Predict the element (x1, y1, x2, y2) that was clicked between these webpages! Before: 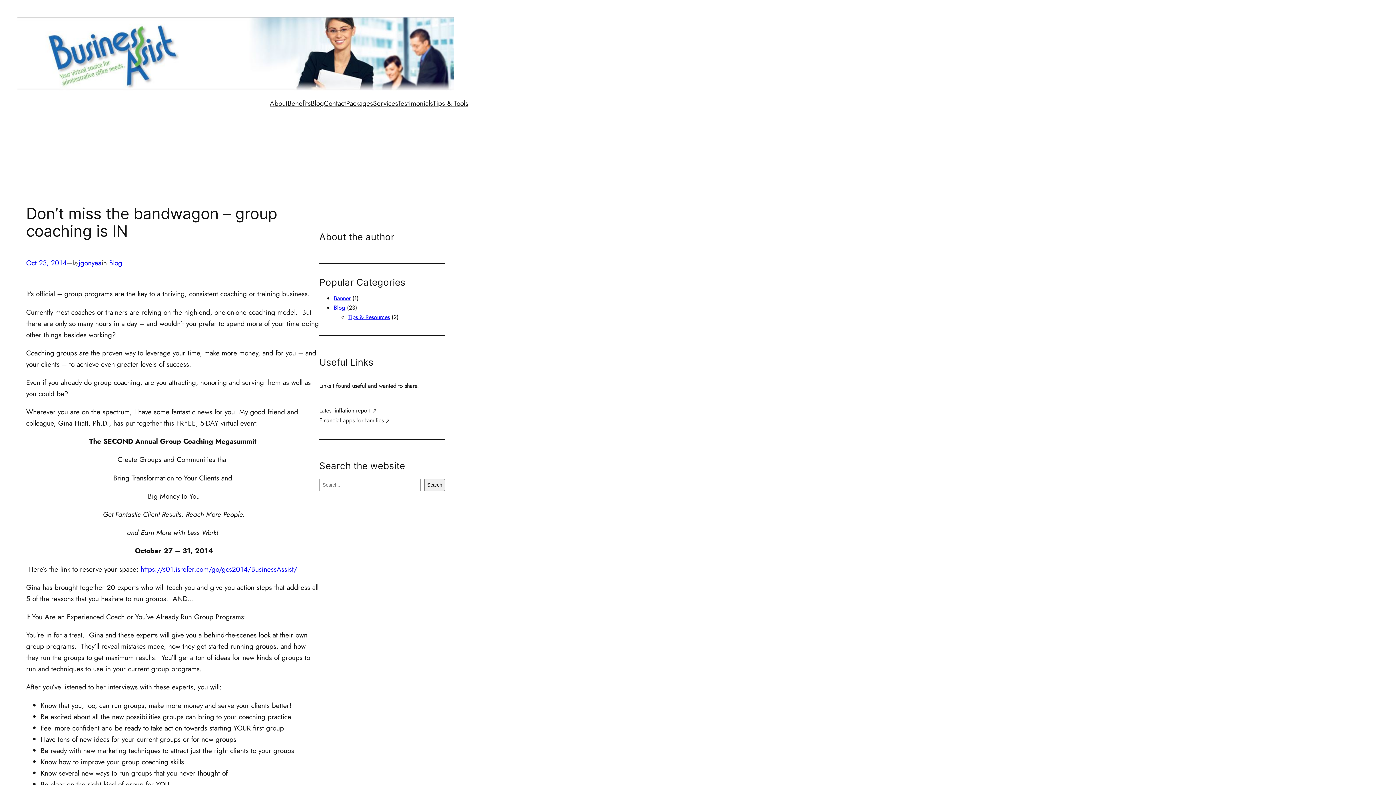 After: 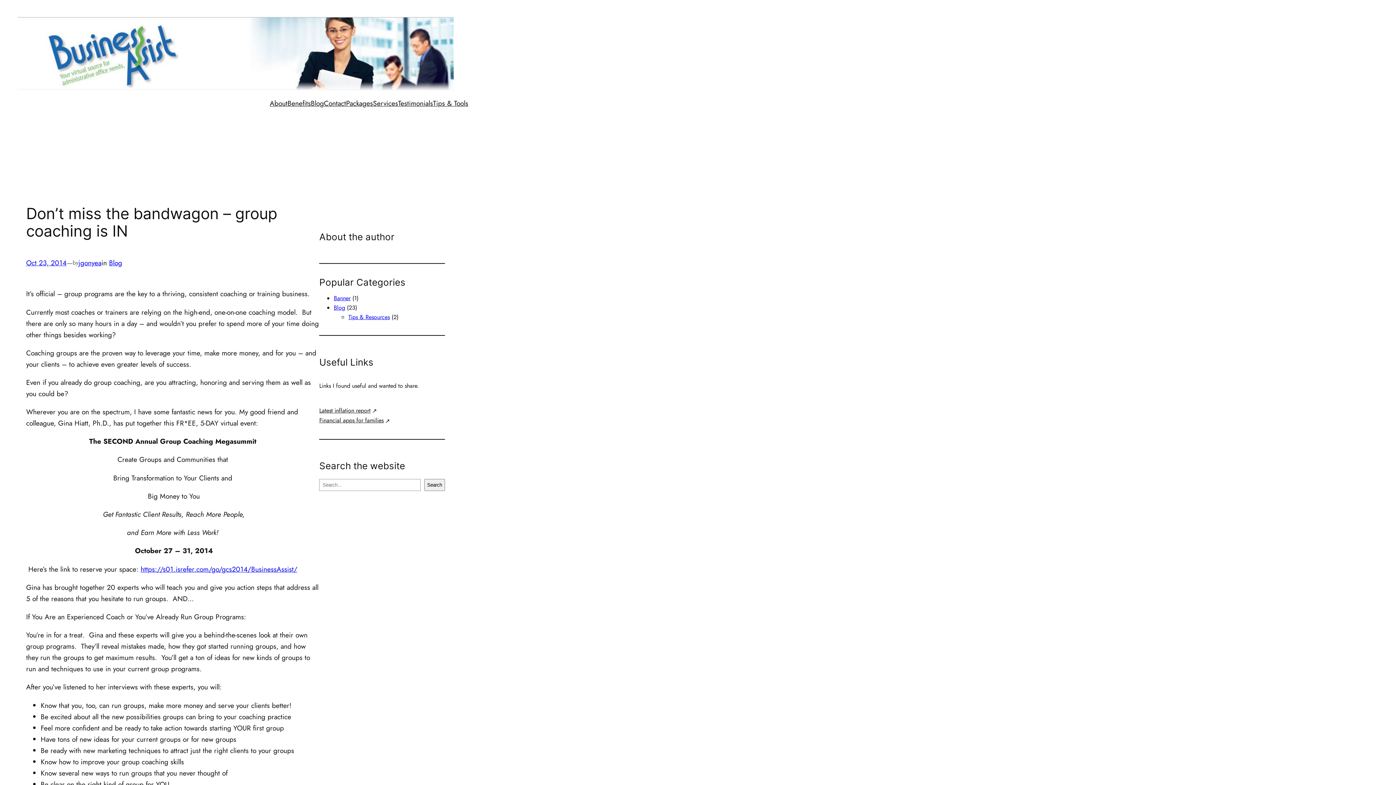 Action: label: Oct 23, 2014 bbox: (26, 257, 66, 267)